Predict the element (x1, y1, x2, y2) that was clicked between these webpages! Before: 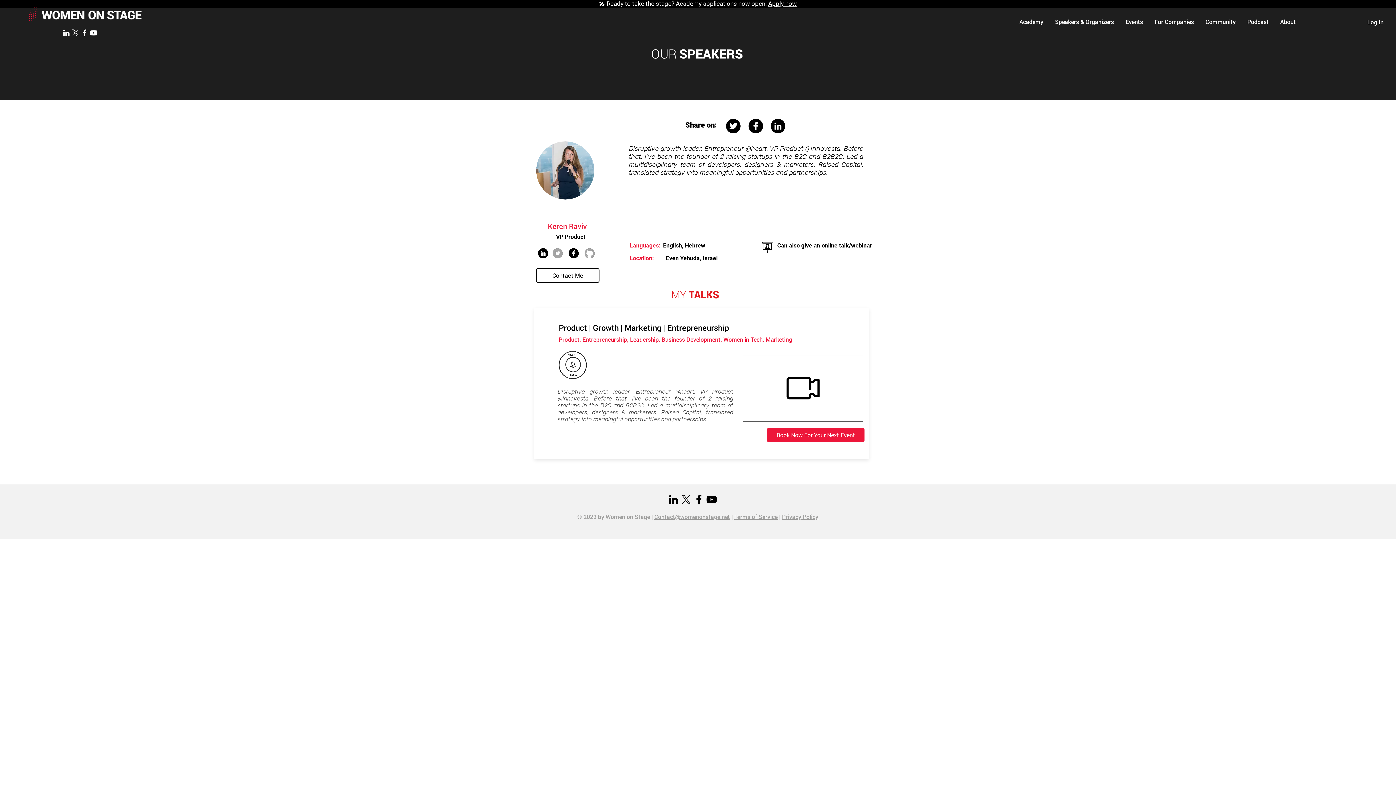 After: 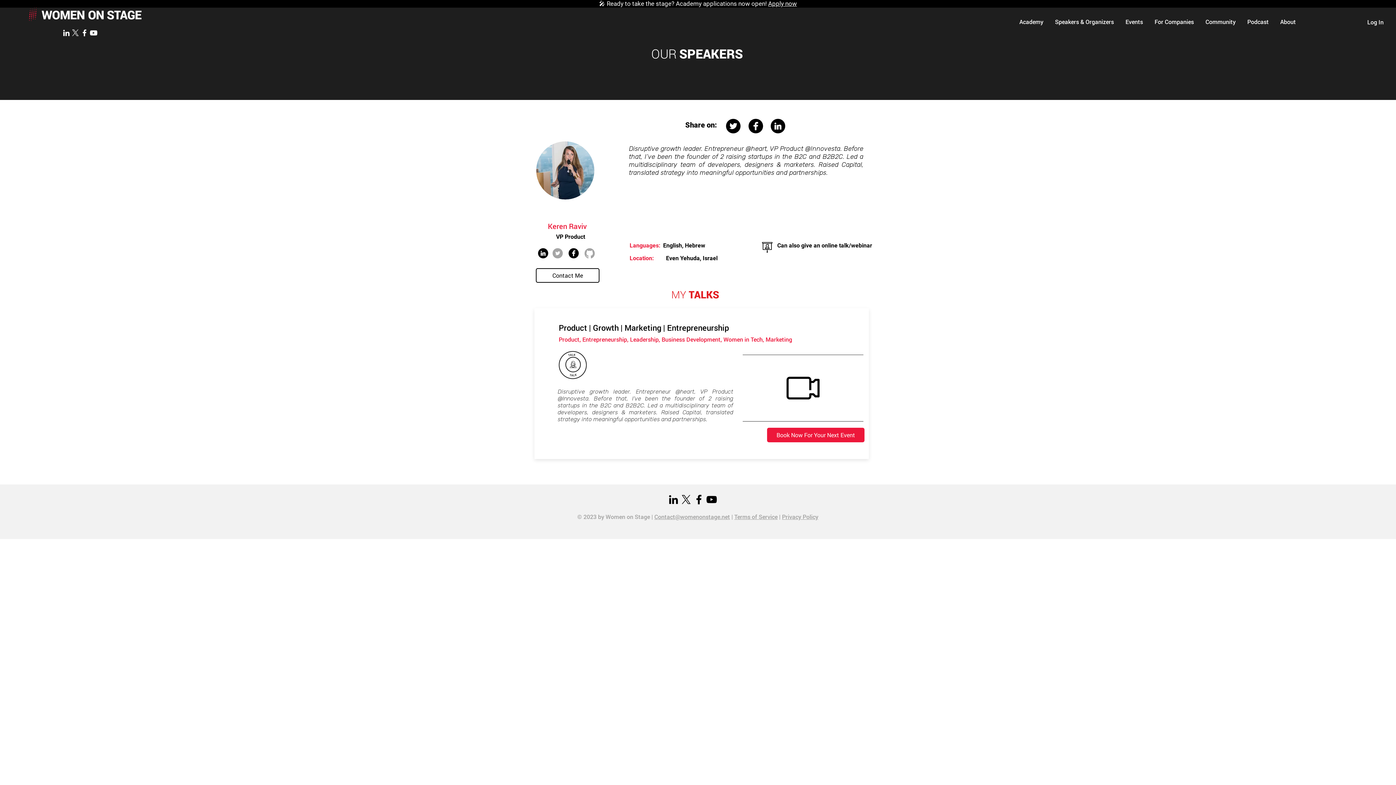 Action: bbox: (1200, 16, 1241, 27) label: Community